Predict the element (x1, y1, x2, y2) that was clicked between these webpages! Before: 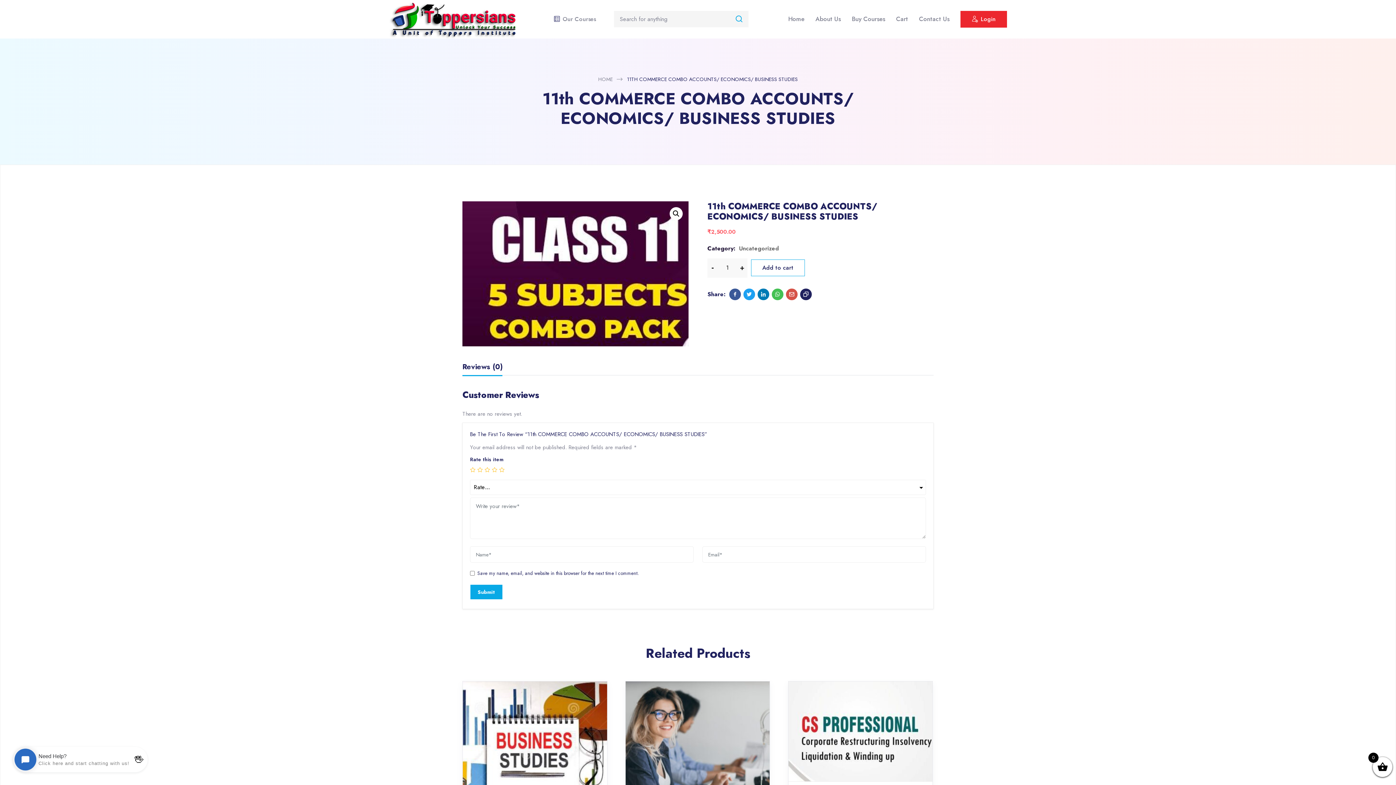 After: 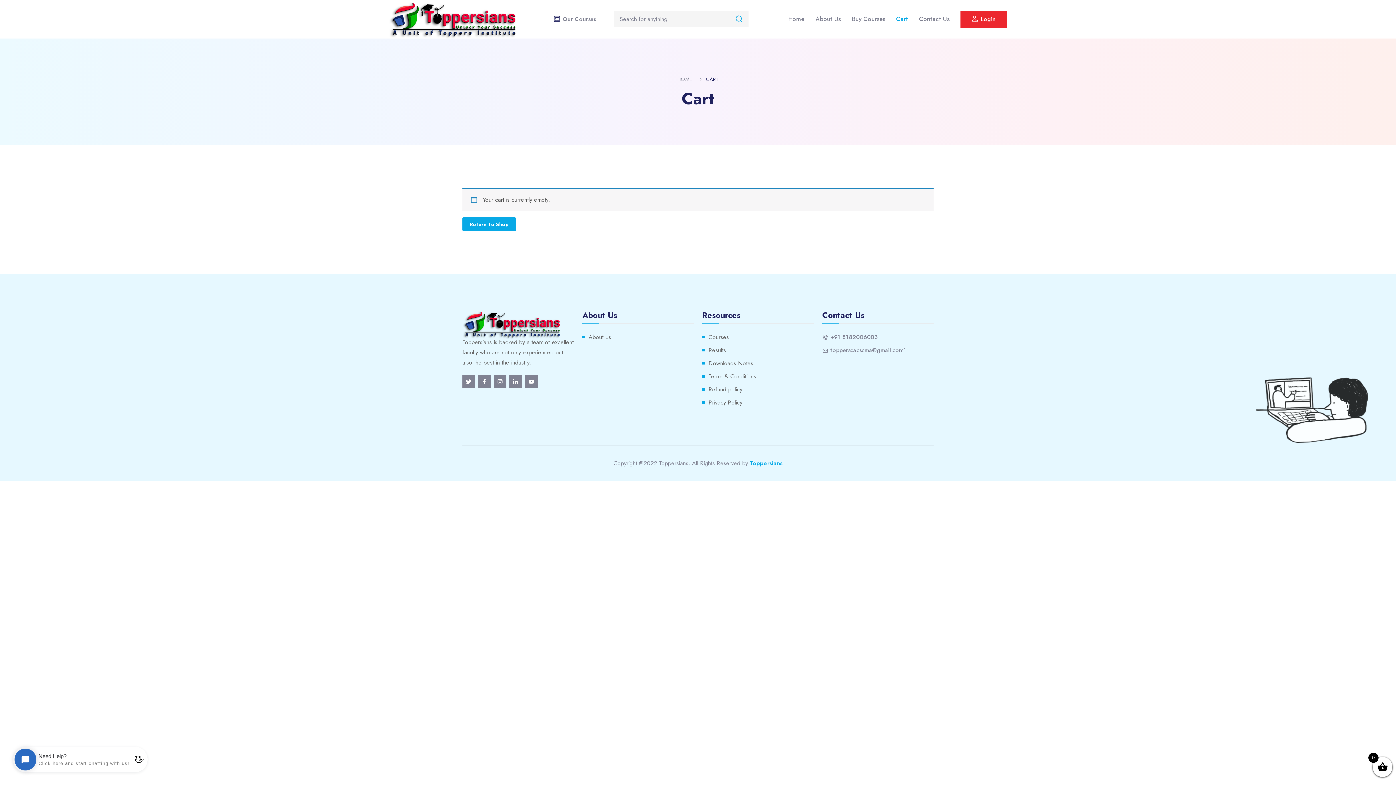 Action: label: Cart bbox: (896, 3, 908, 34)